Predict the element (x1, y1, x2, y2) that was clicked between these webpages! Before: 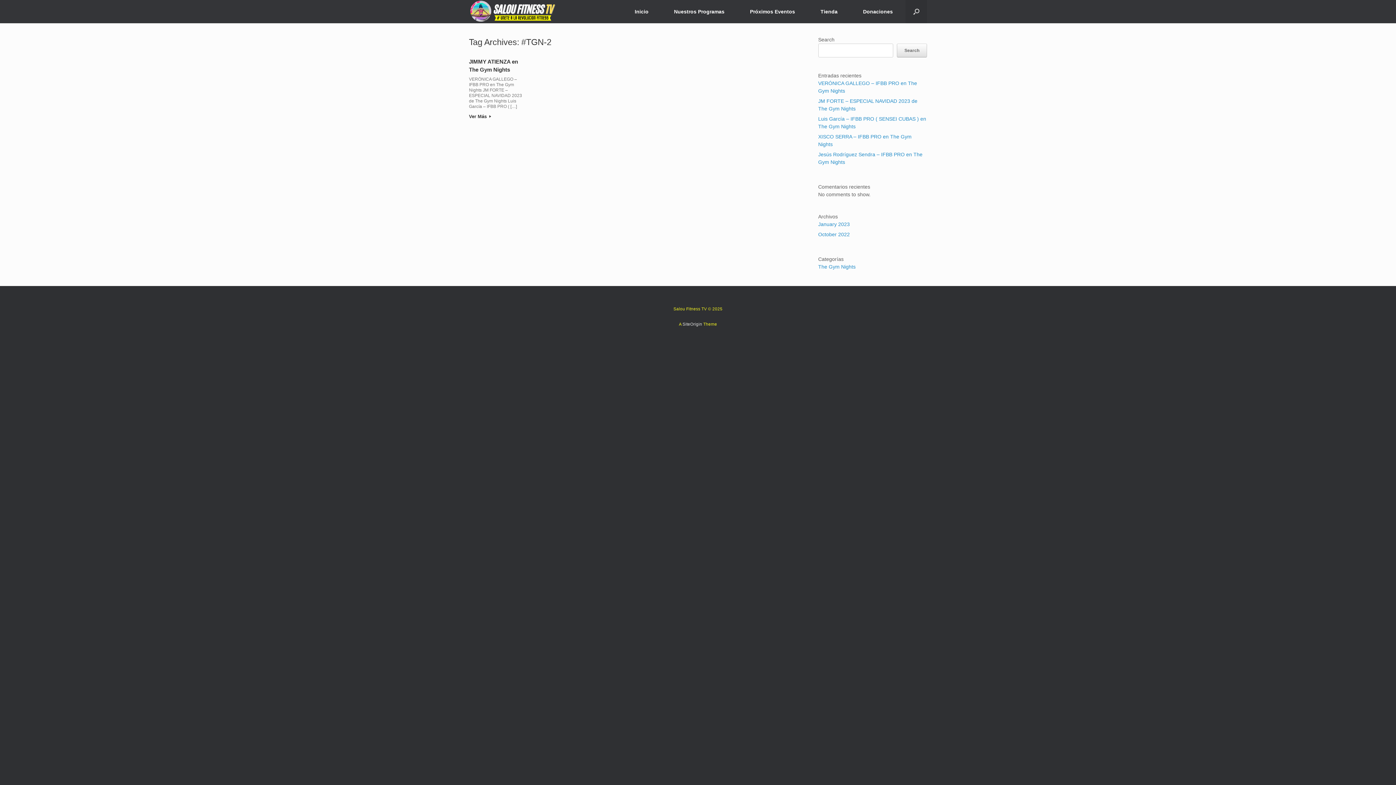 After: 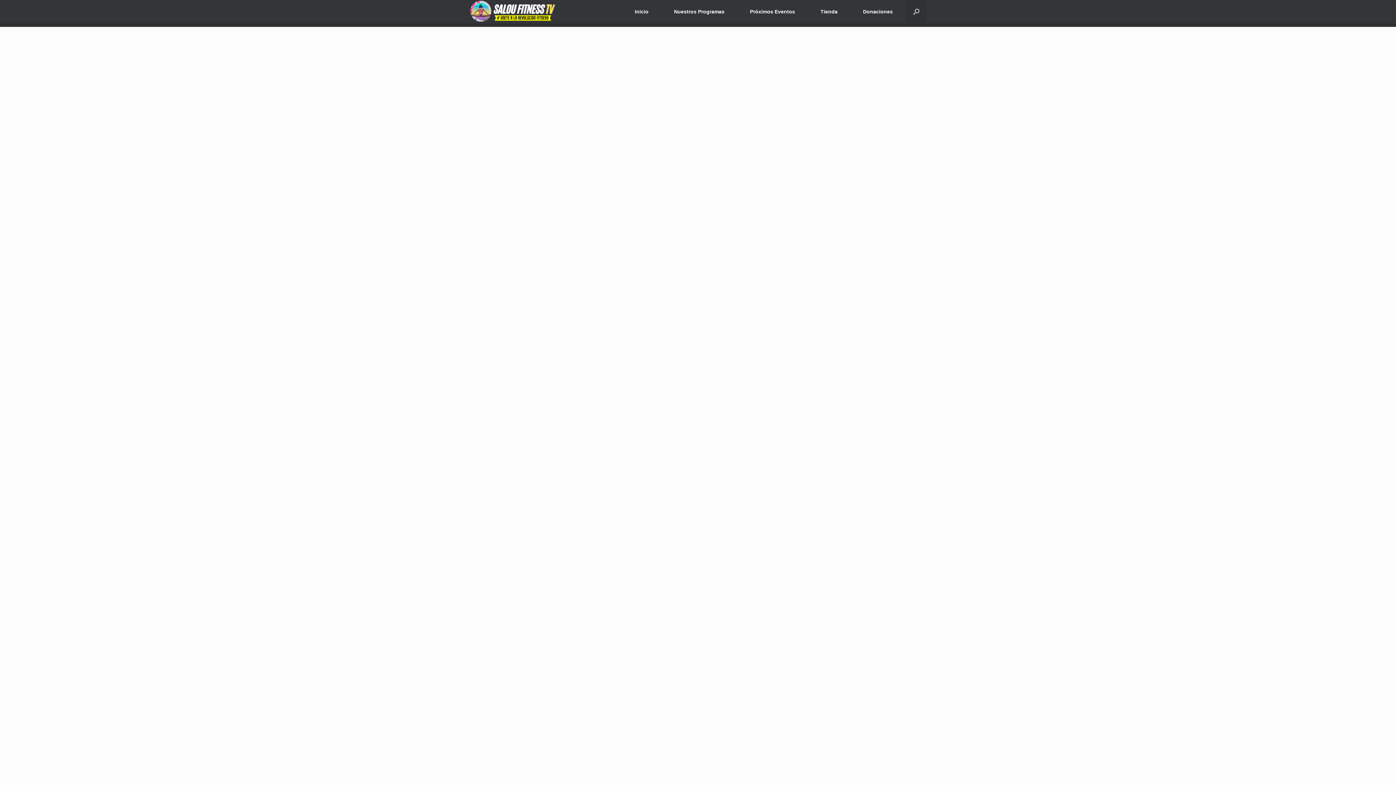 Action: label: Inicio bbox: (622, 0, 661, 23)